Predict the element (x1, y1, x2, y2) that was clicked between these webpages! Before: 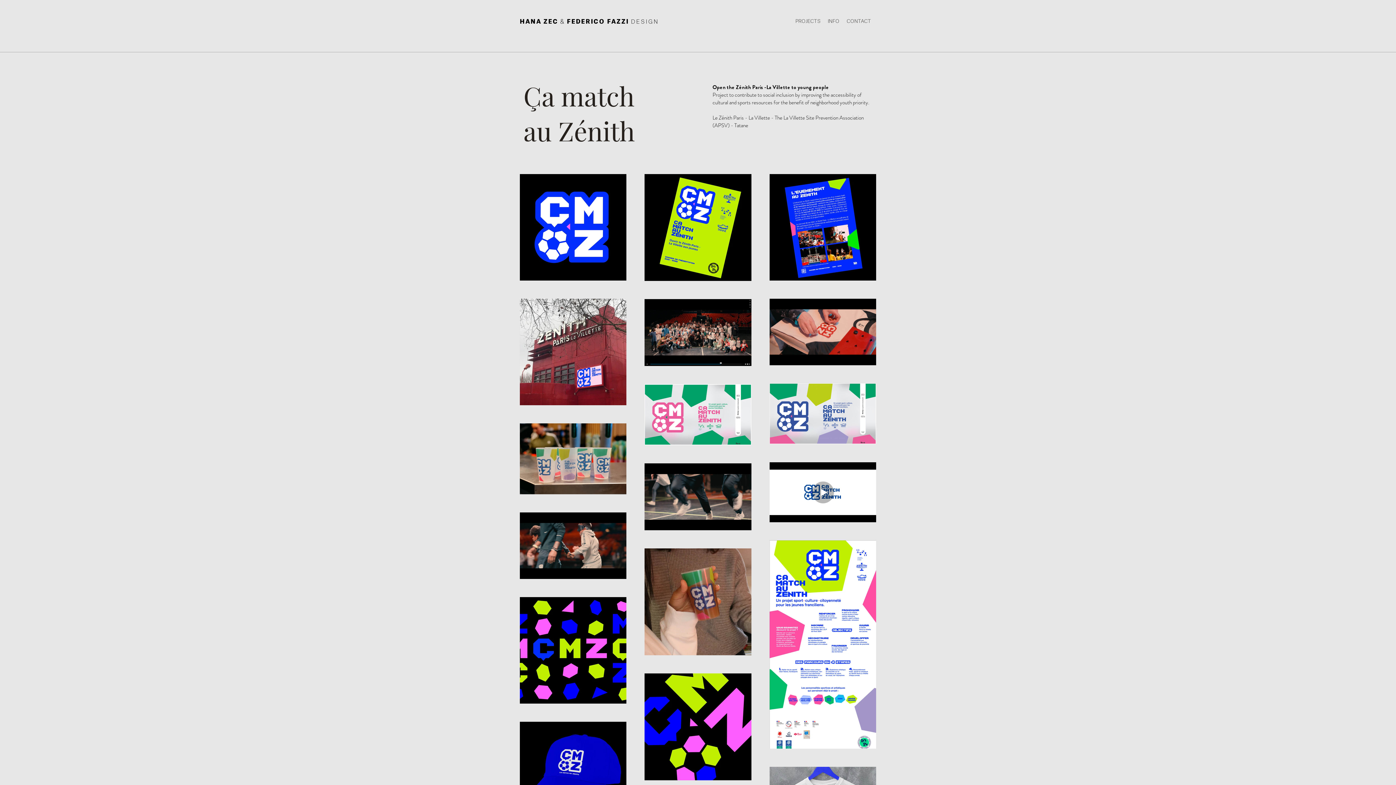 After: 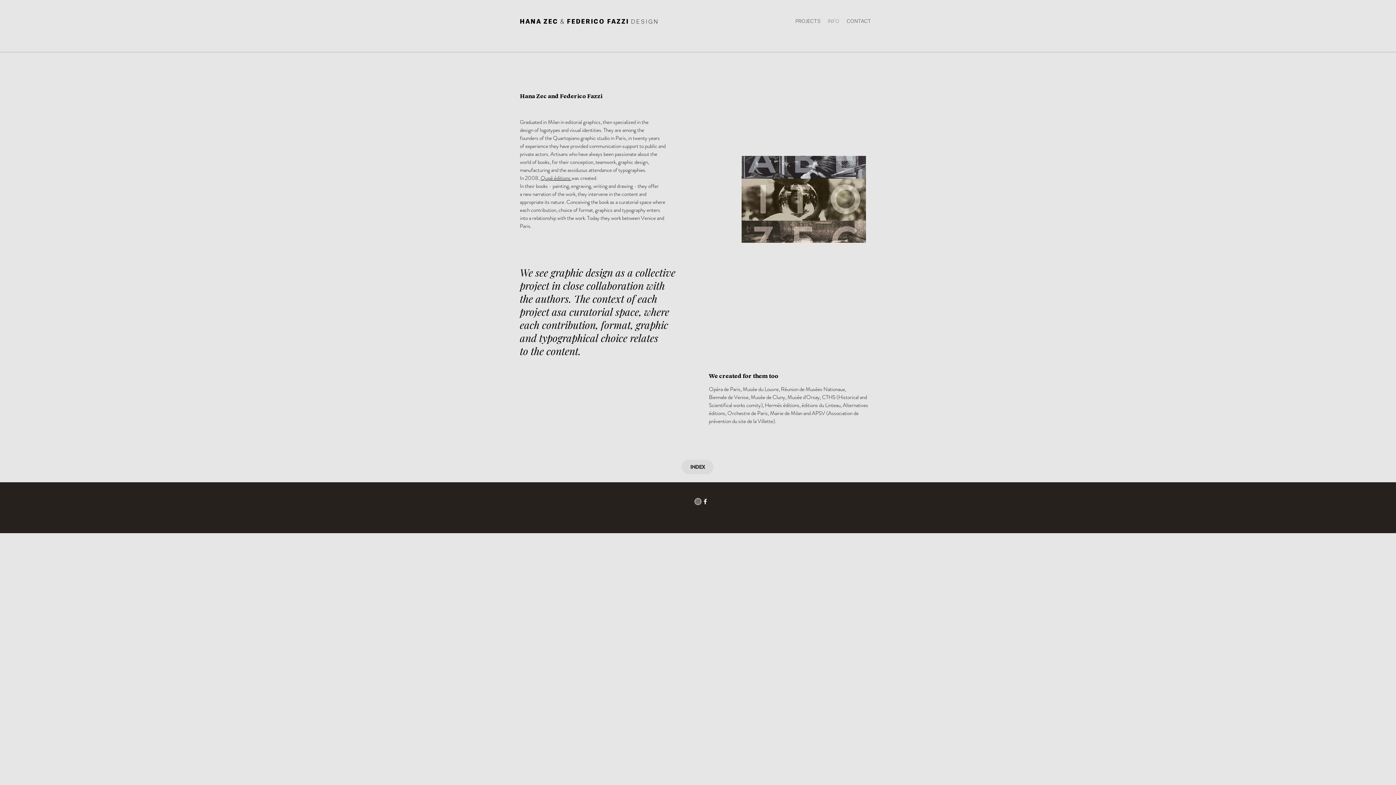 Action: label: INFO bbox: (824, 12, 843, 30)